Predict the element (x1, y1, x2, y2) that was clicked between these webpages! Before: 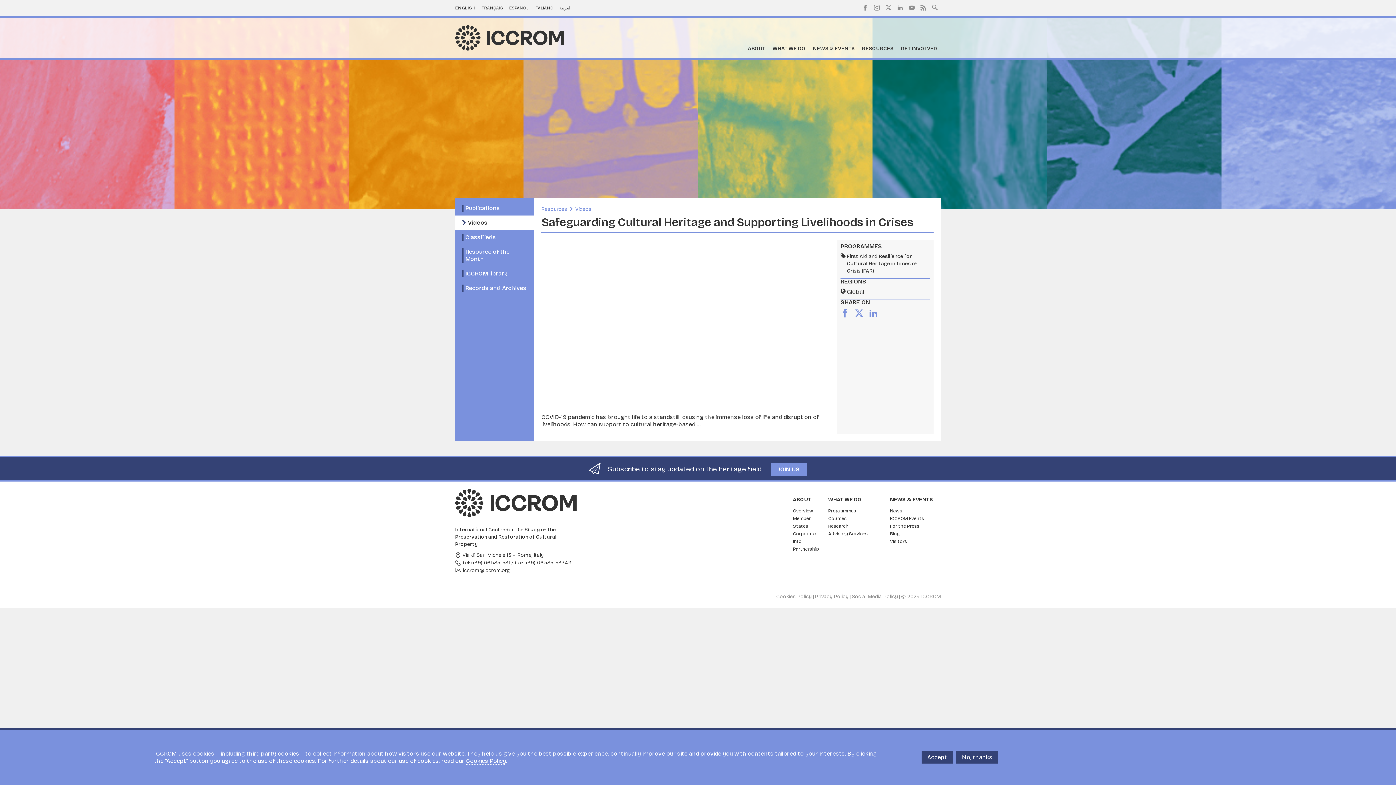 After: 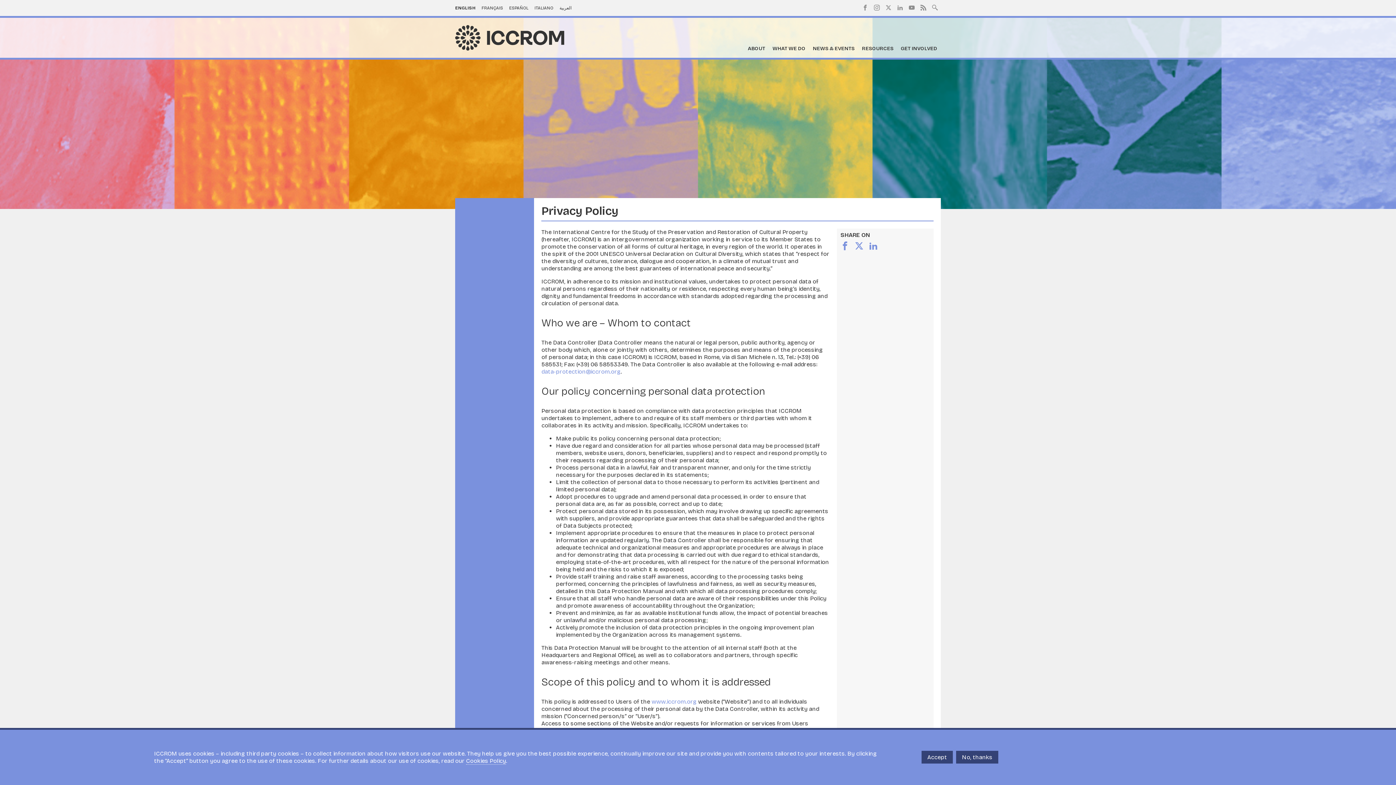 Action: bbox: (815, 593, 848, 599) label: Privacy Policy